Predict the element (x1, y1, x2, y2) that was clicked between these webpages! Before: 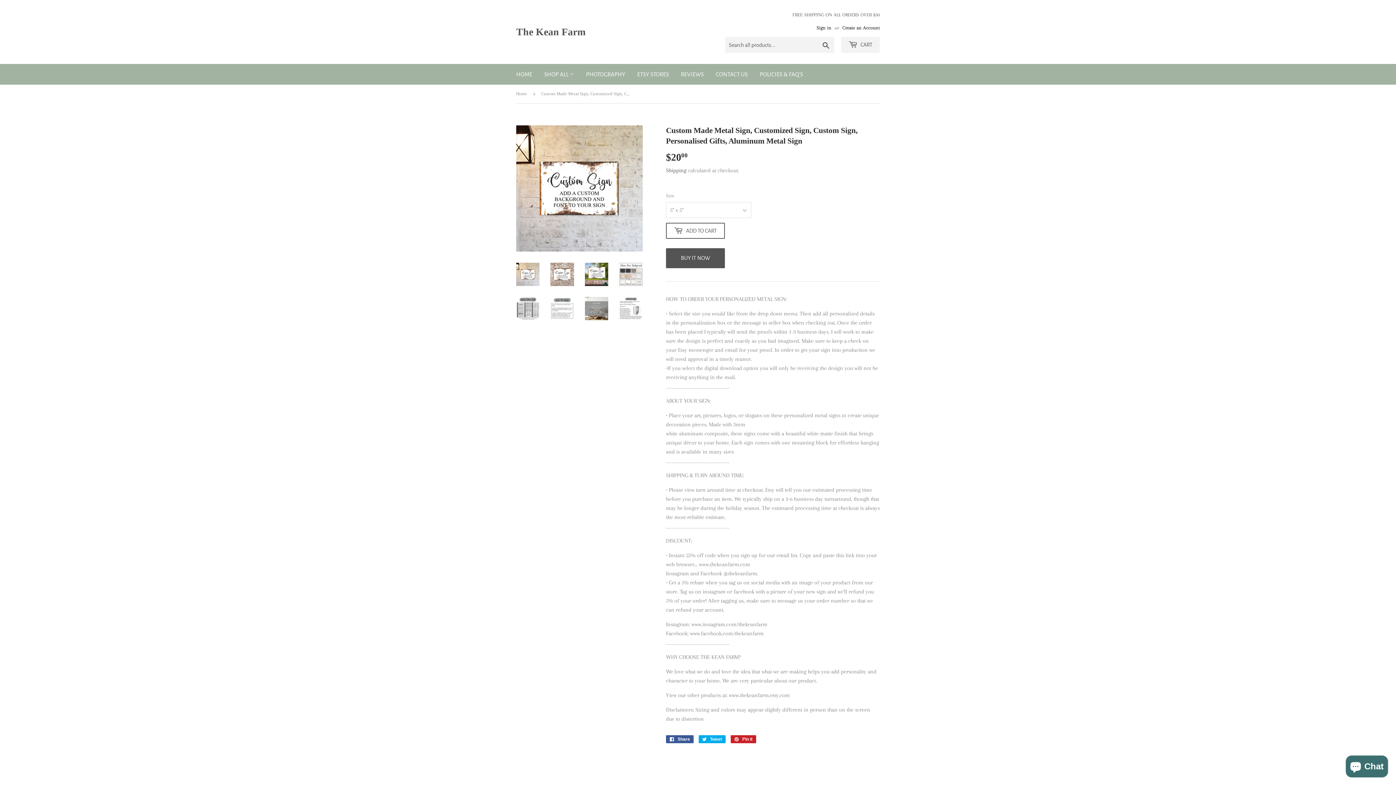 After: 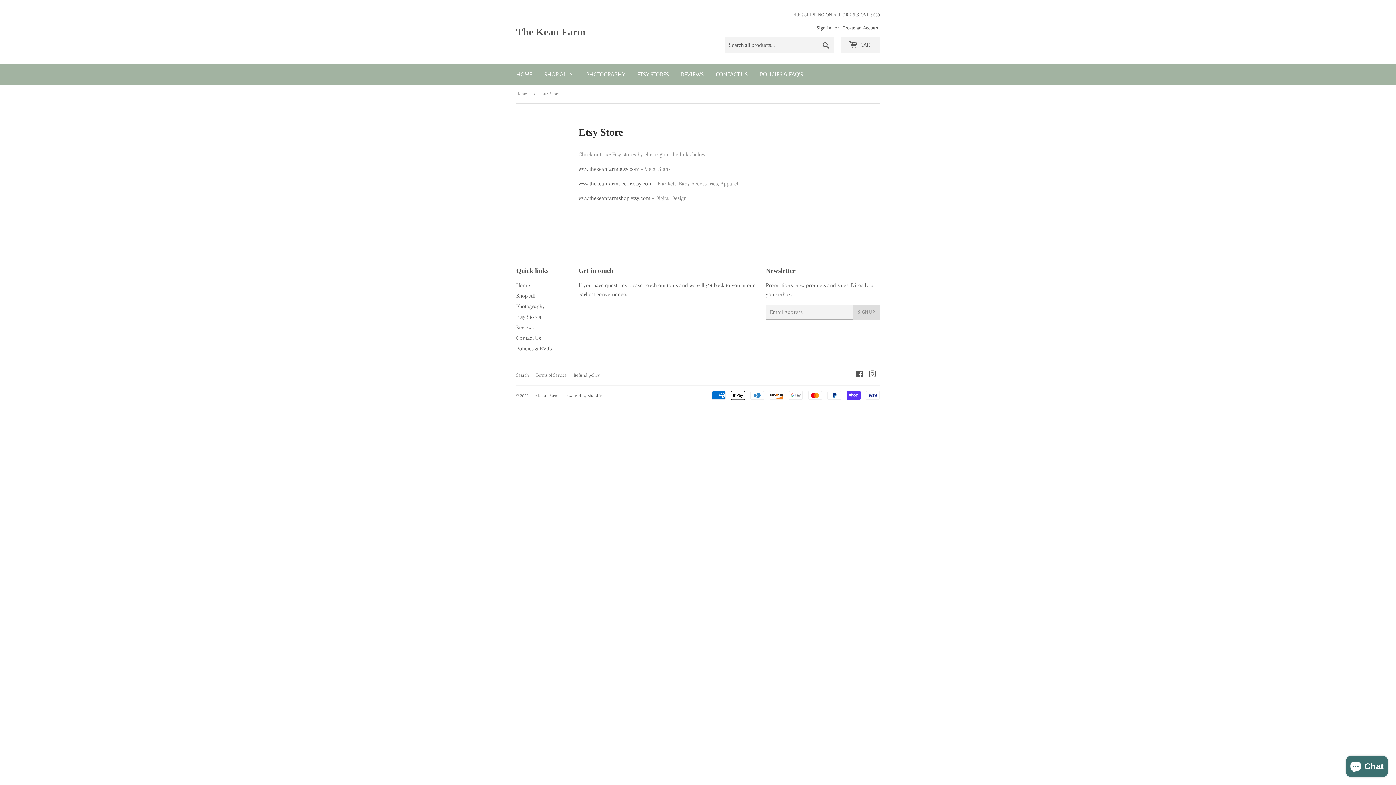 Action: label: ETSY STORES bbox: (632, 64, 674, 84)